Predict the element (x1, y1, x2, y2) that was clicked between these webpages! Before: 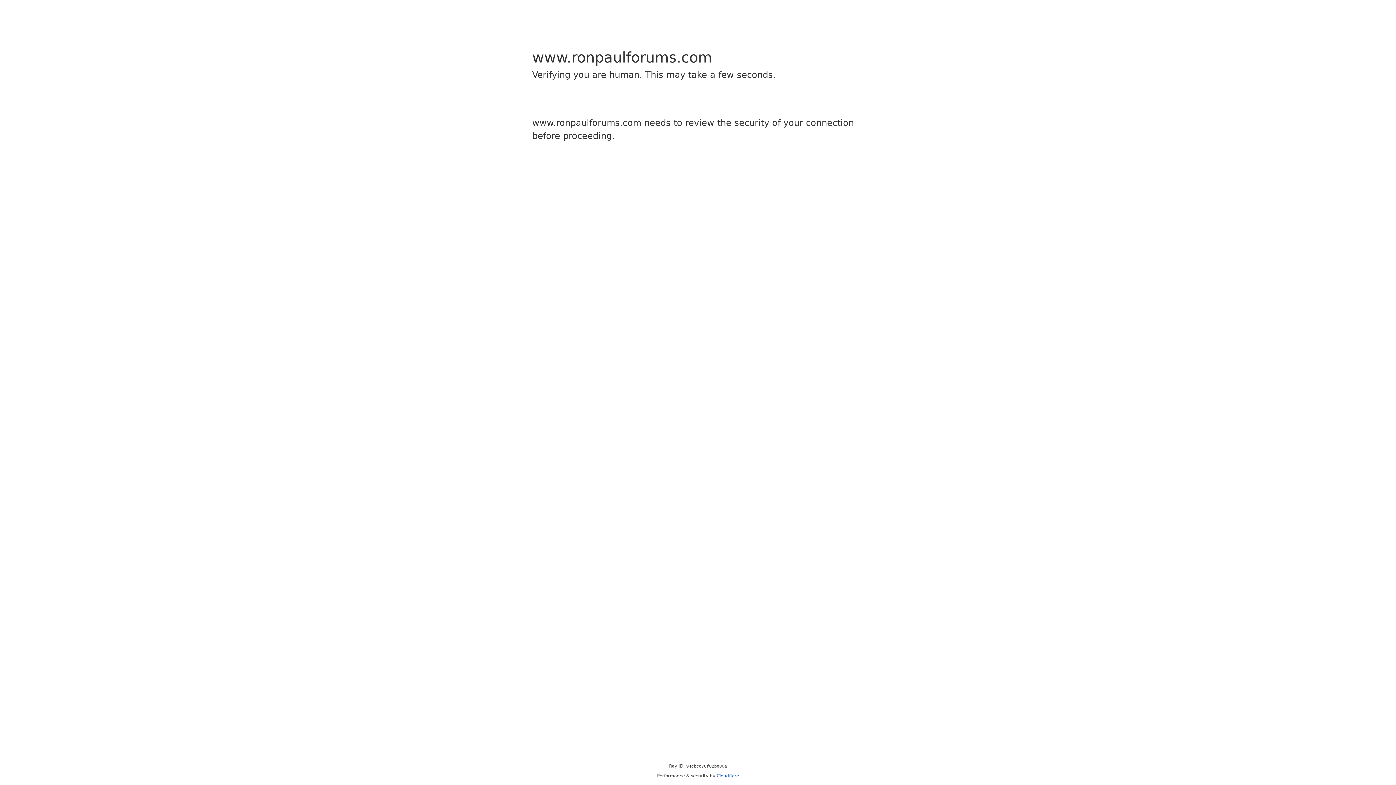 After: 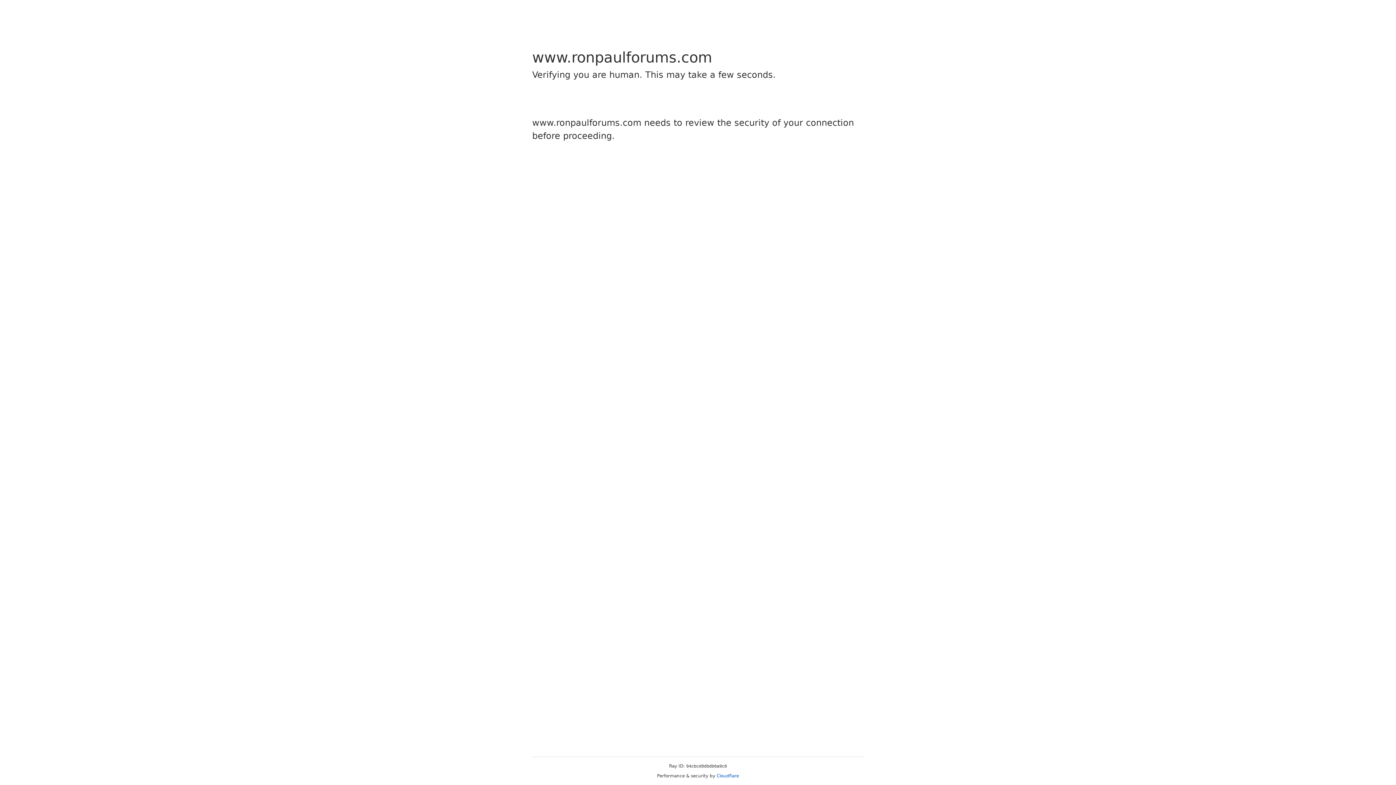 Action: bbox: (716, 773, 739, 778) label: Cloudflare